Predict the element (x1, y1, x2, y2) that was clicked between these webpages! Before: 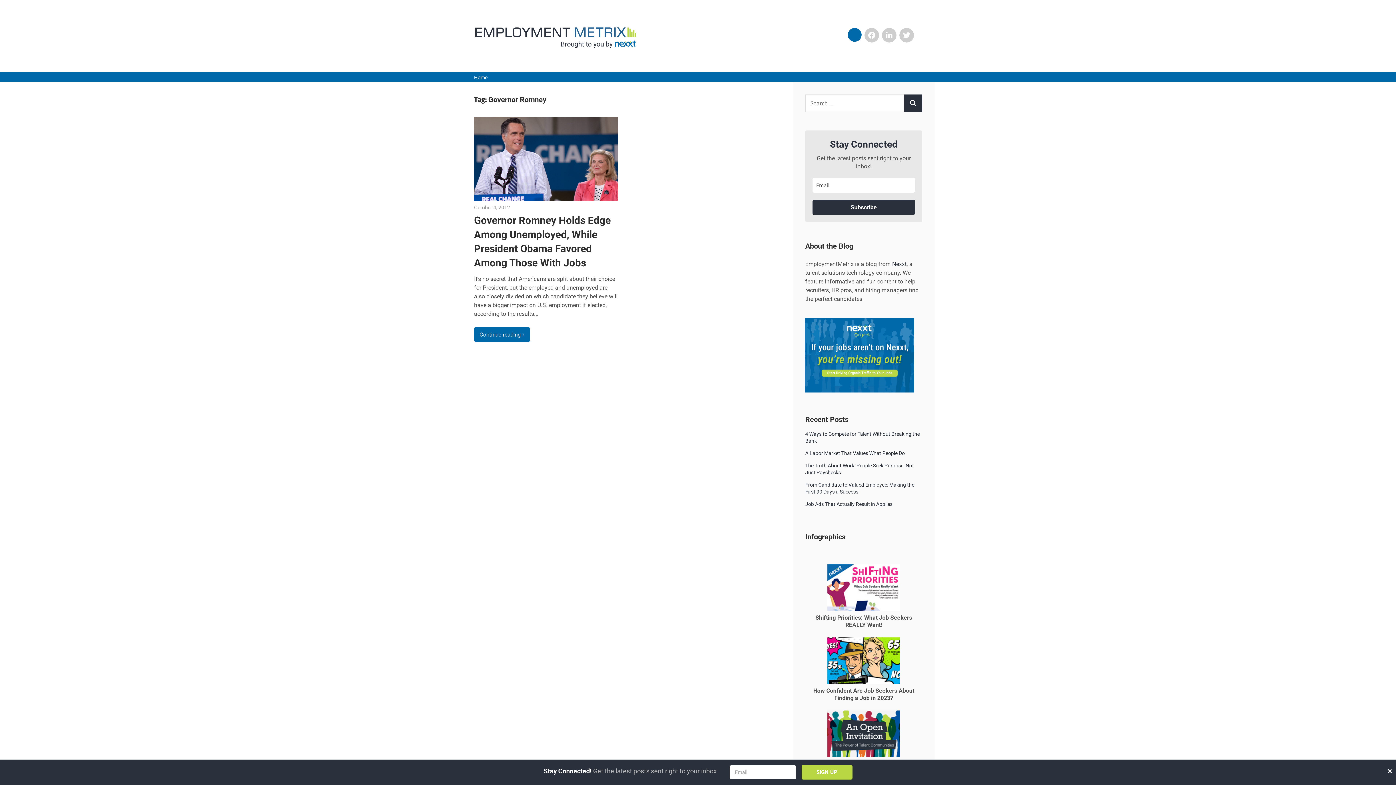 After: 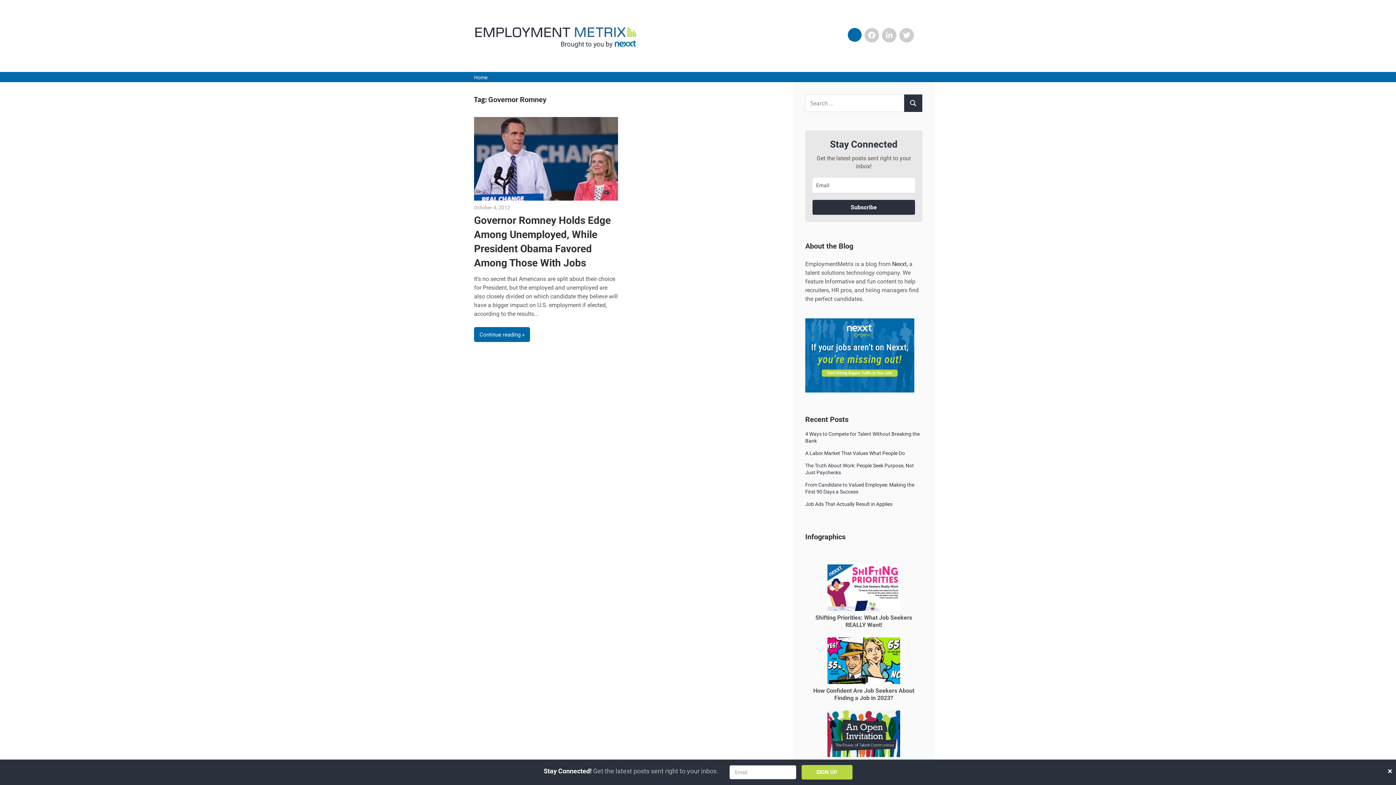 Action: bbox: (848, 27, 861, 41) label: Nexxt